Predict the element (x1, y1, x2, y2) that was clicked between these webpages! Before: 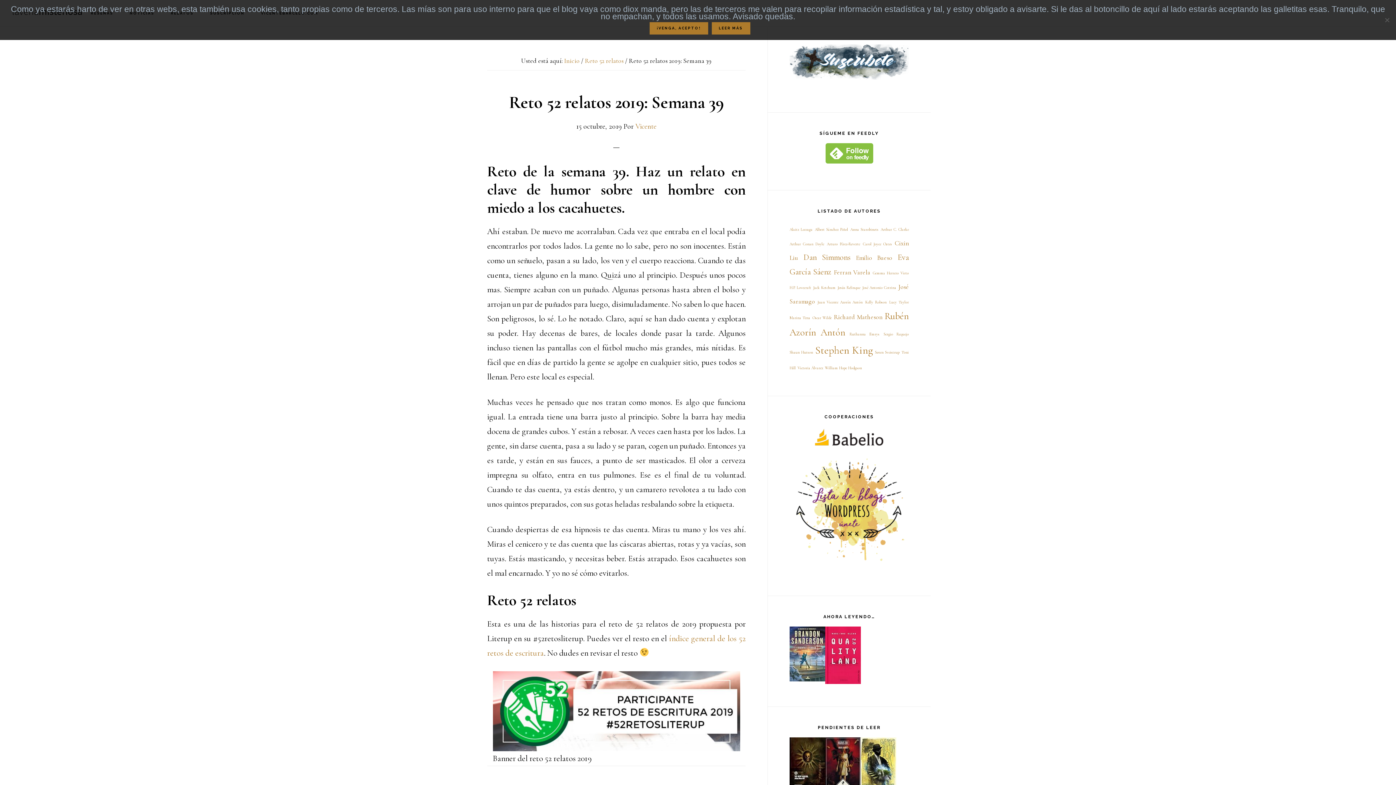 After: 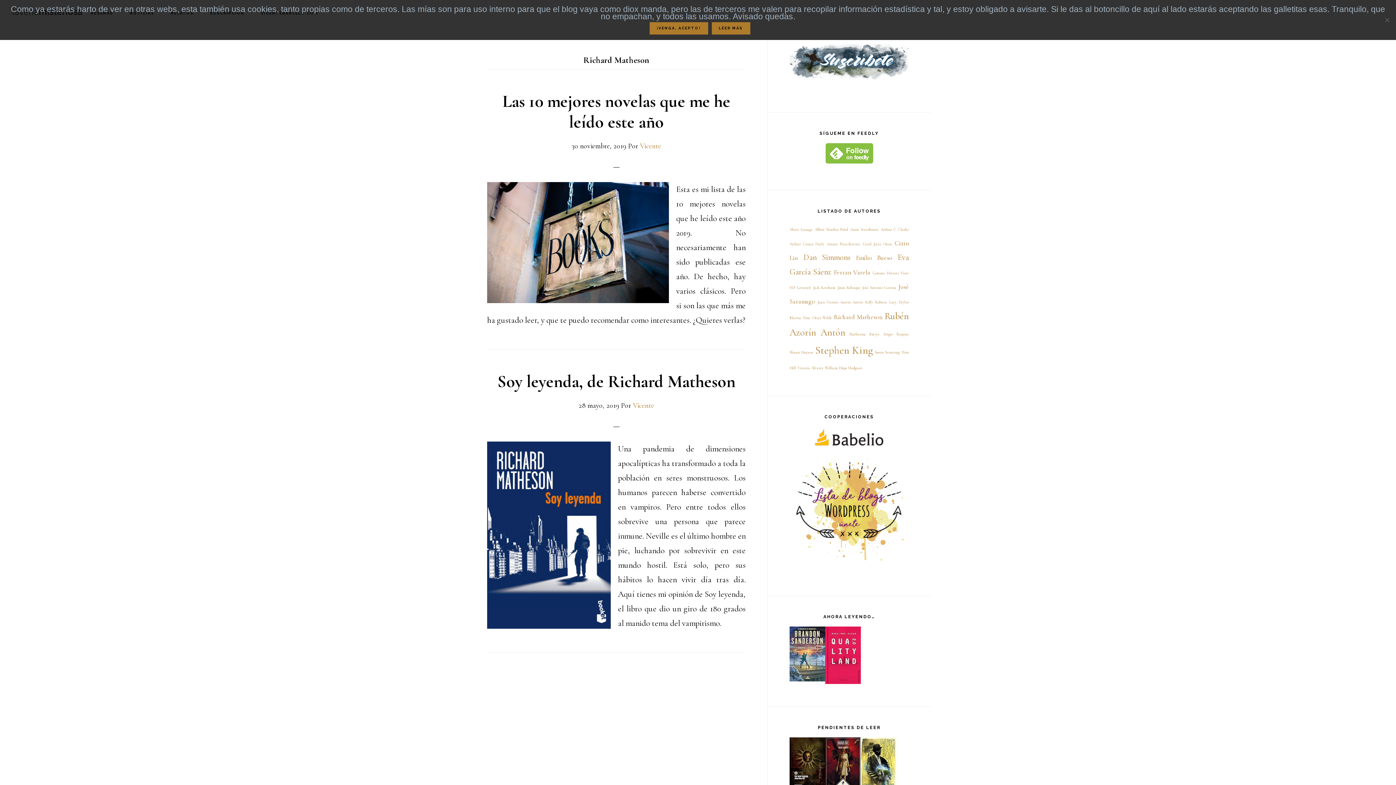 Action: label: Richard Matheson (2 elementos) bbox: (833, 313, 882, 321)